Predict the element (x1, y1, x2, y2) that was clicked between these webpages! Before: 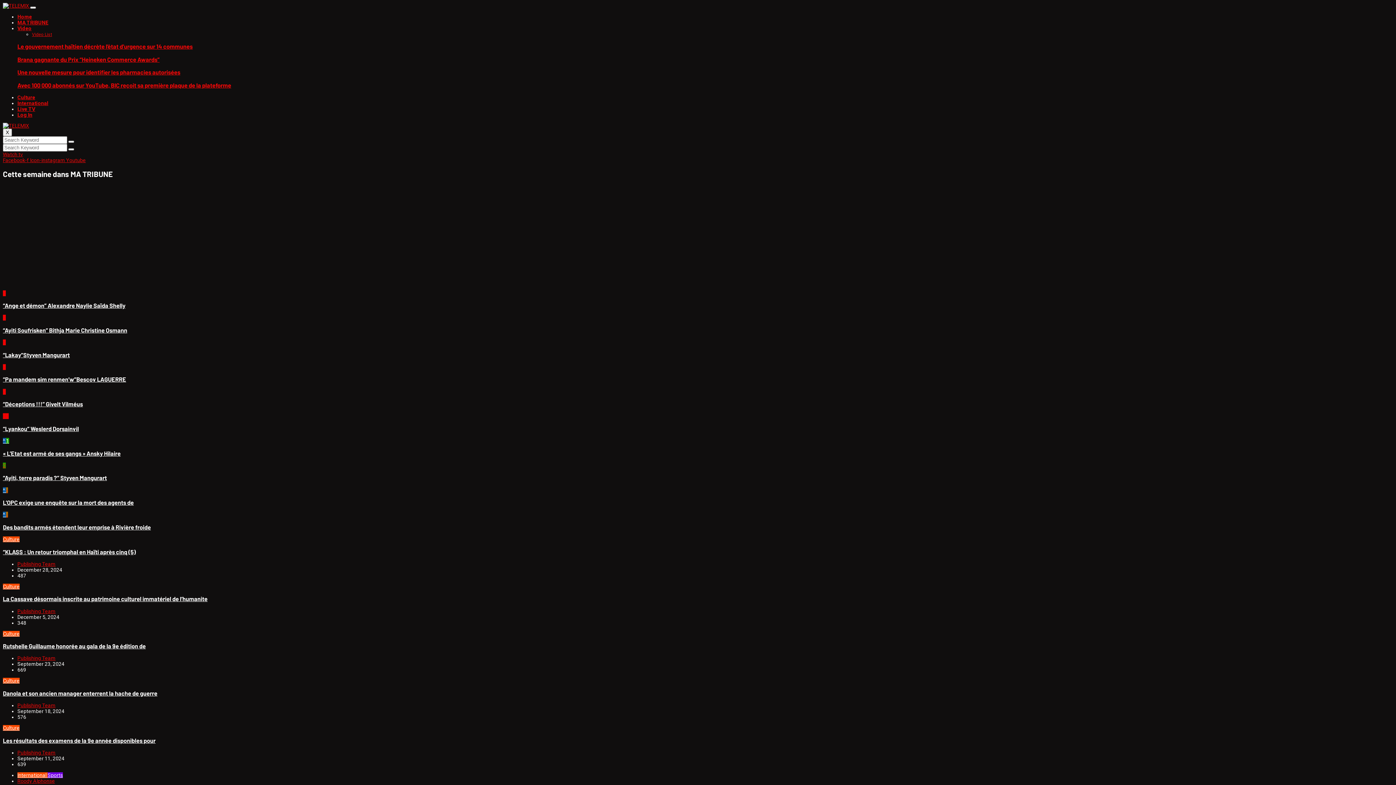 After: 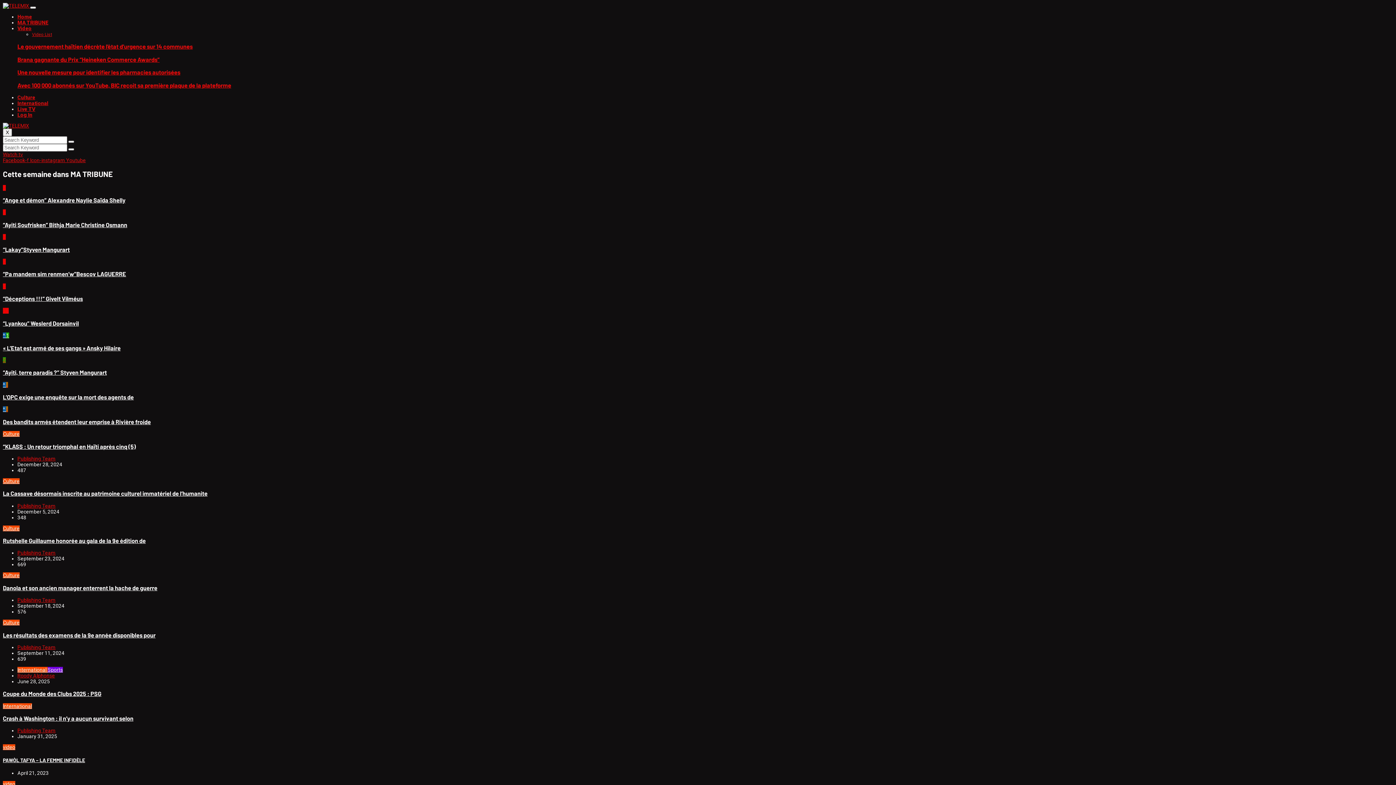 Action: bbox: (68, 148, 74, 150)